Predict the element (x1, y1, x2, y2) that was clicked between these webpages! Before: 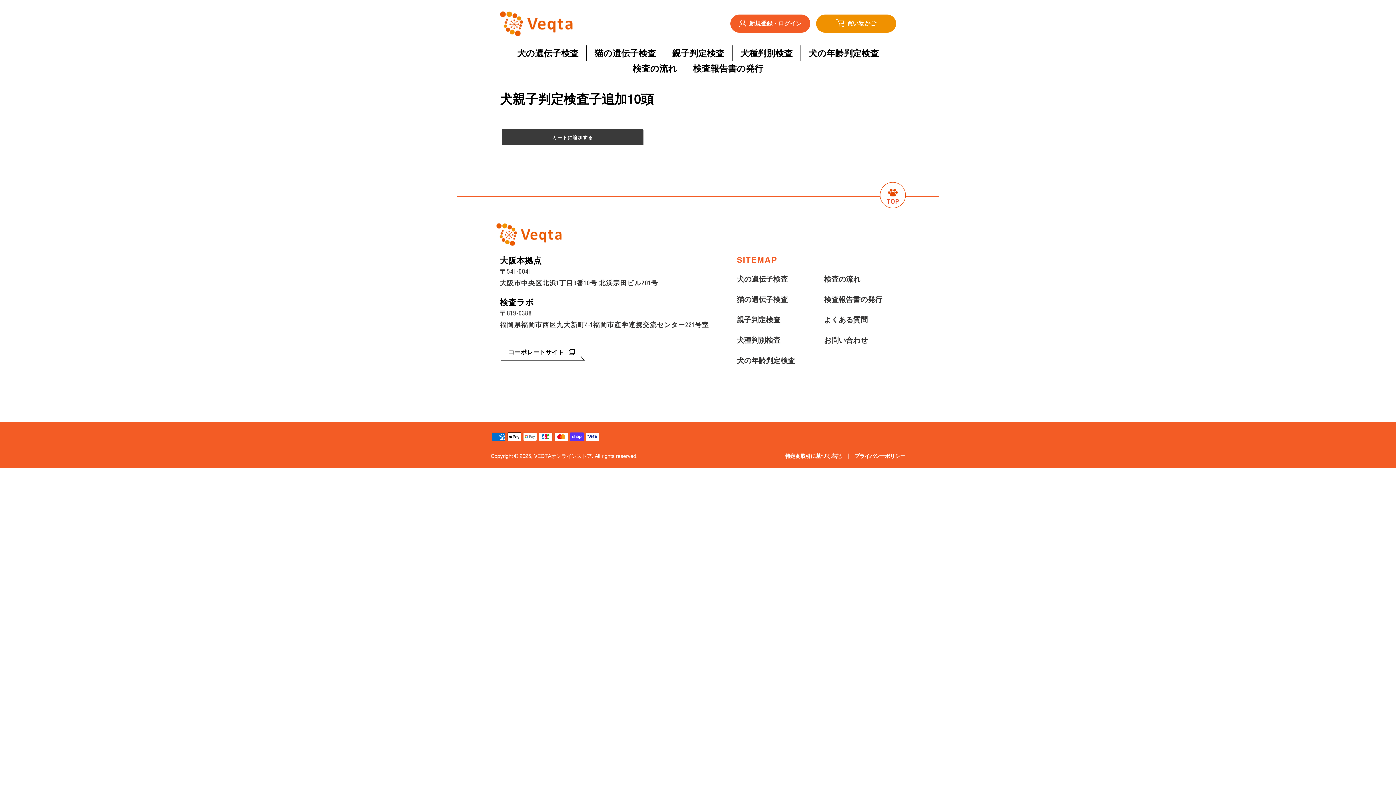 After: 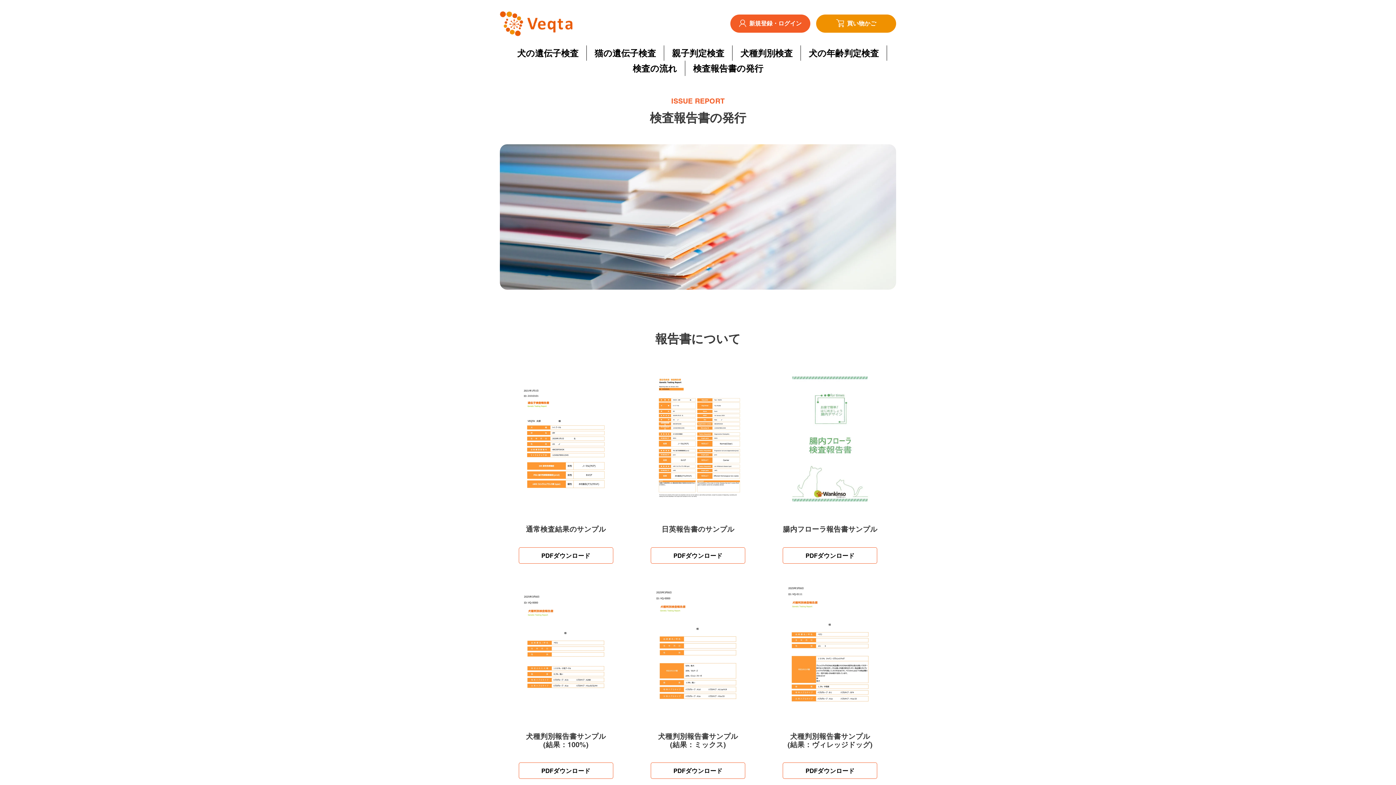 Action: label: 検査報告書の発行 bbox: (686, 60, 770, 76)